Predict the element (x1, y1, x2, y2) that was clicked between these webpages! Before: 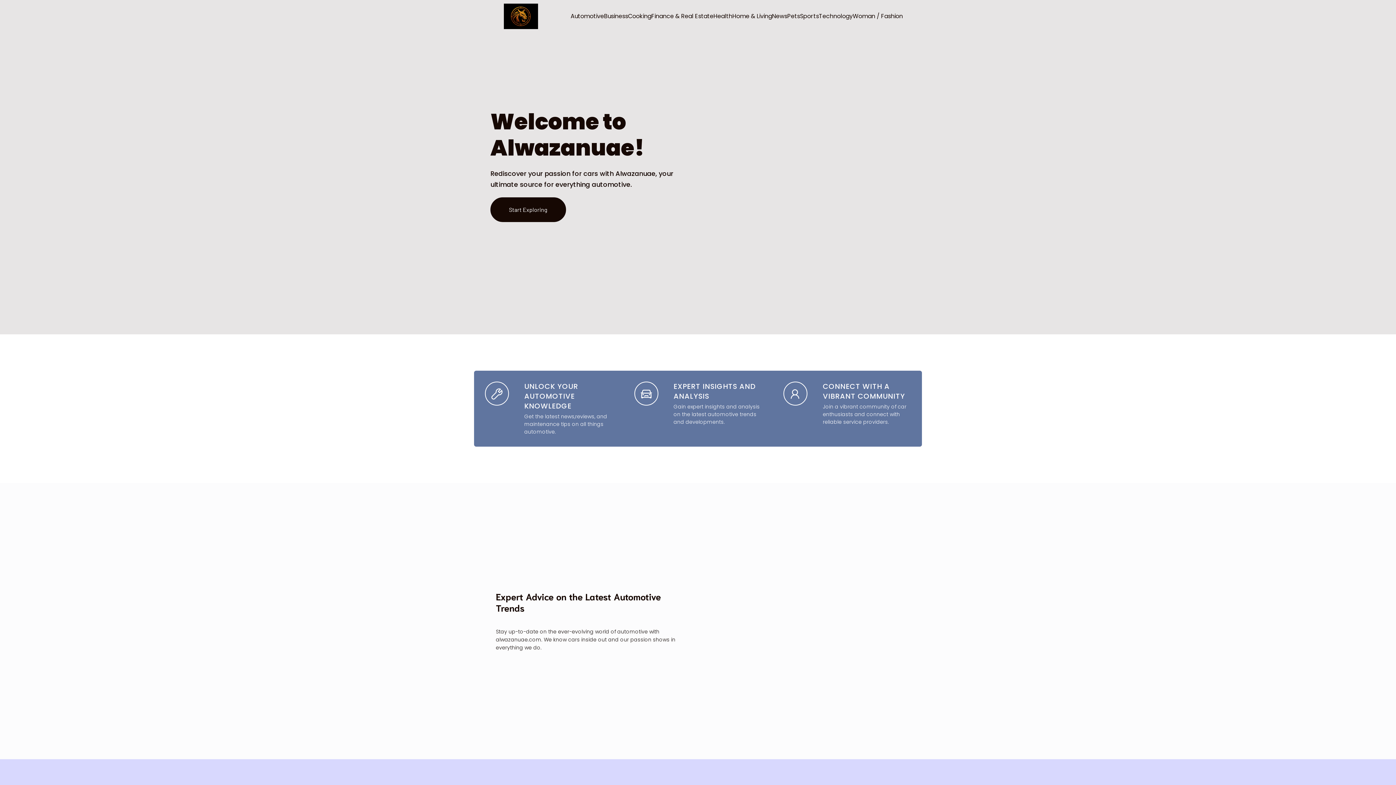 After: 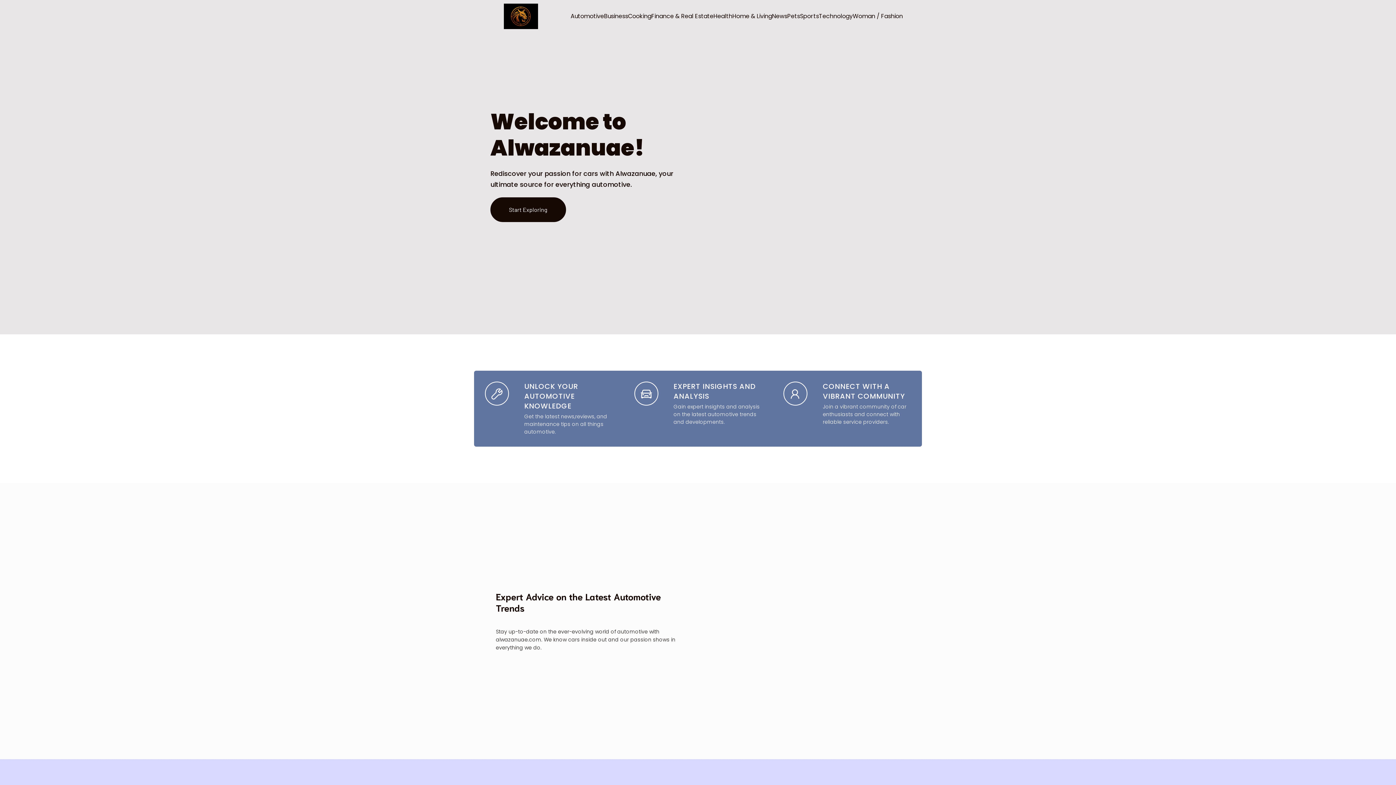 Action: bbox: (504, 3, 538, 29)